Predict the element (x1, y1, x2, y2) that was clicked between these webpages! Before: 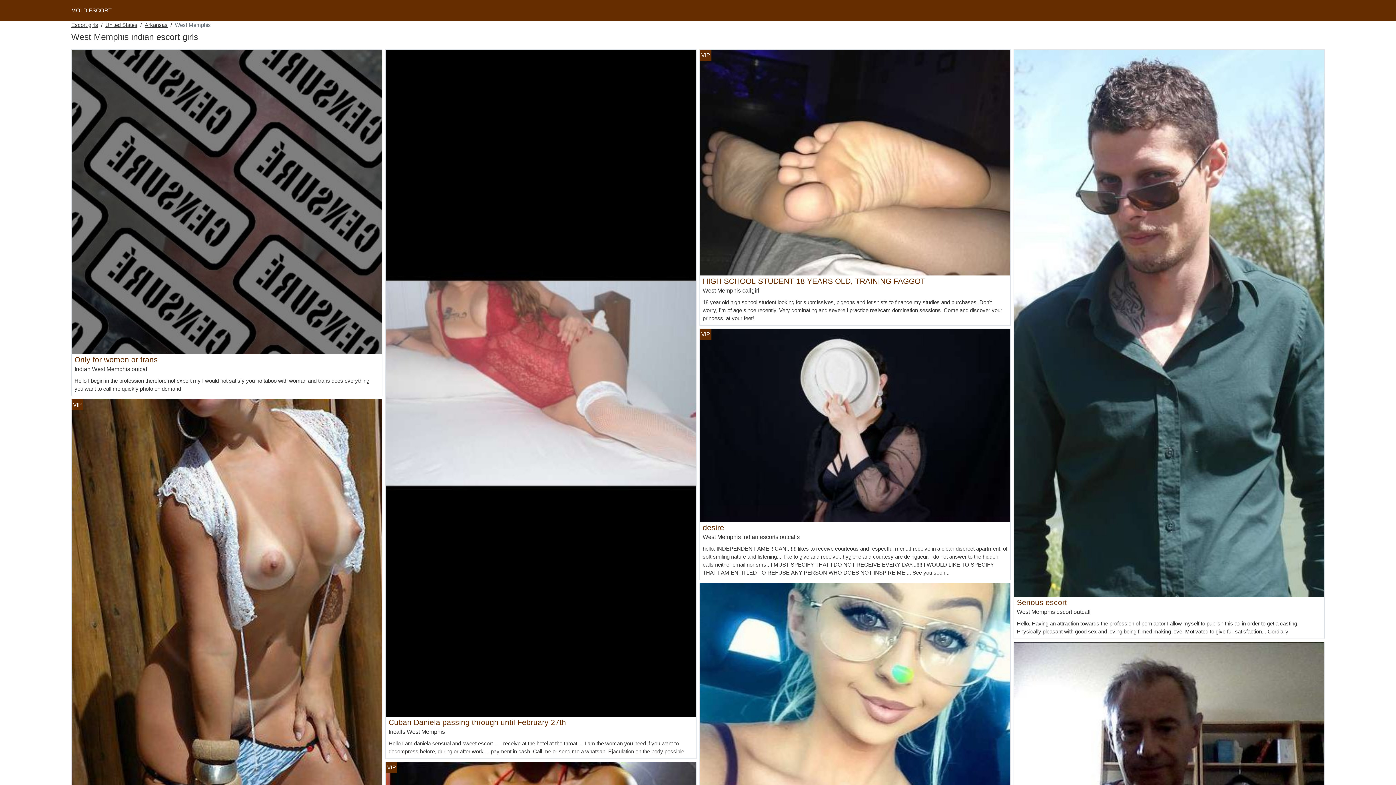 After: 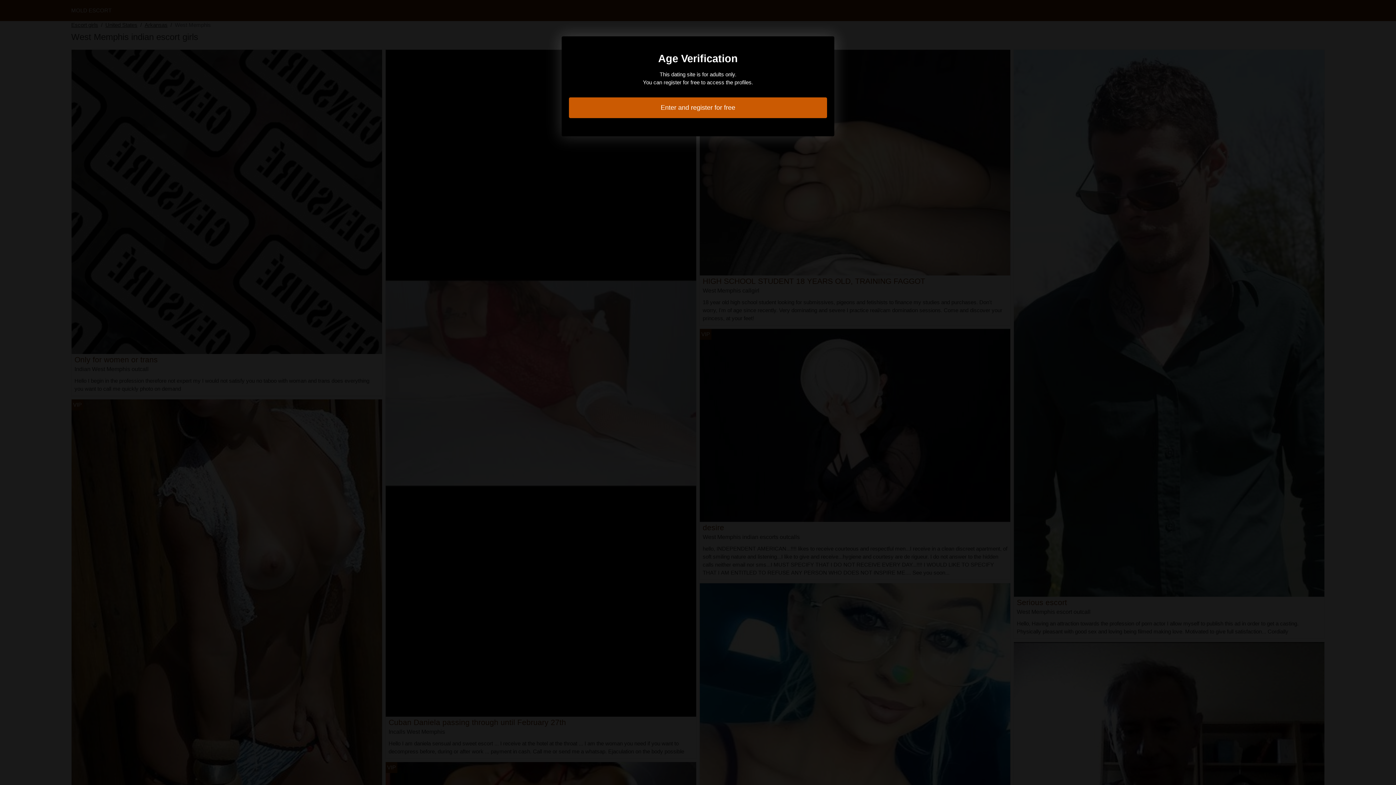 Action: bbox: (388, 718, 566, 726) label: Cuban Daniela passing through until February 27th